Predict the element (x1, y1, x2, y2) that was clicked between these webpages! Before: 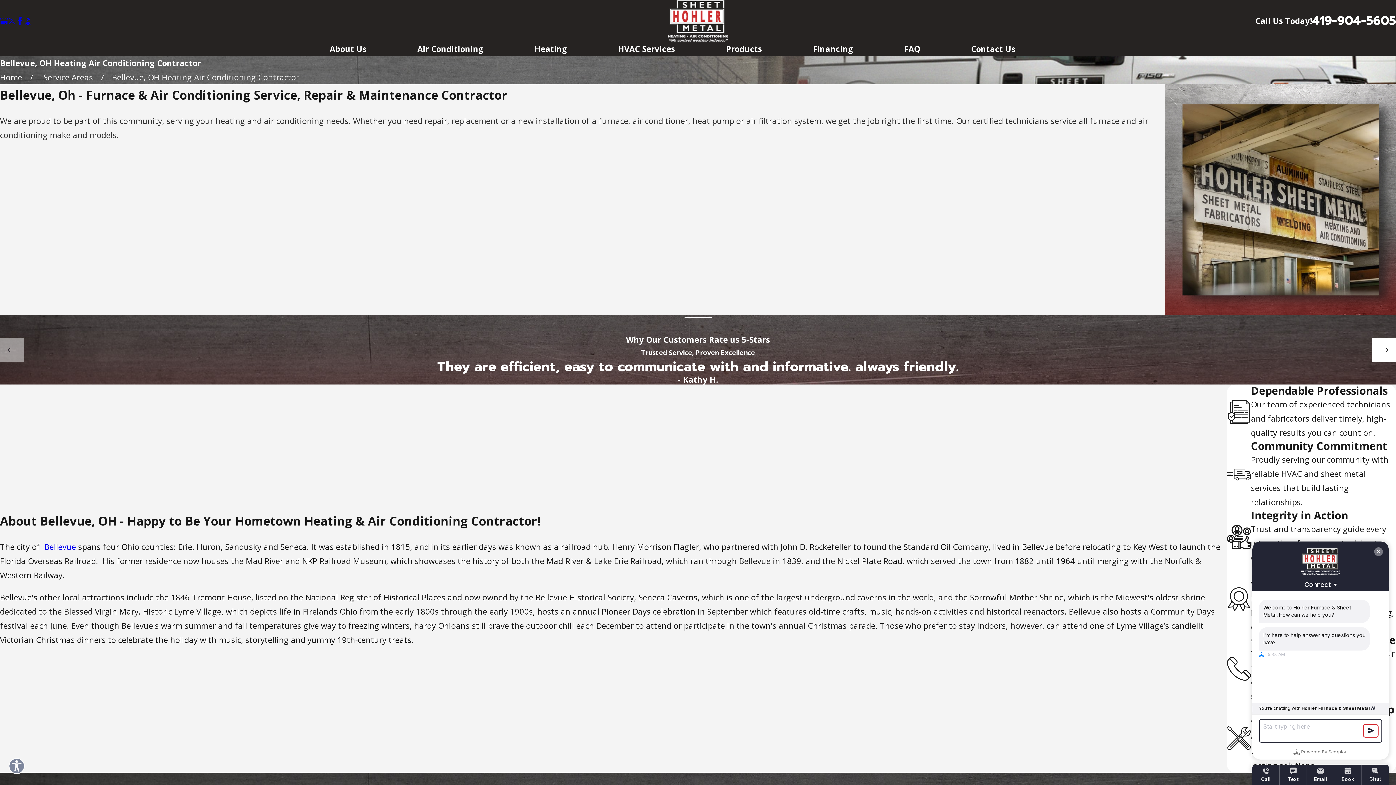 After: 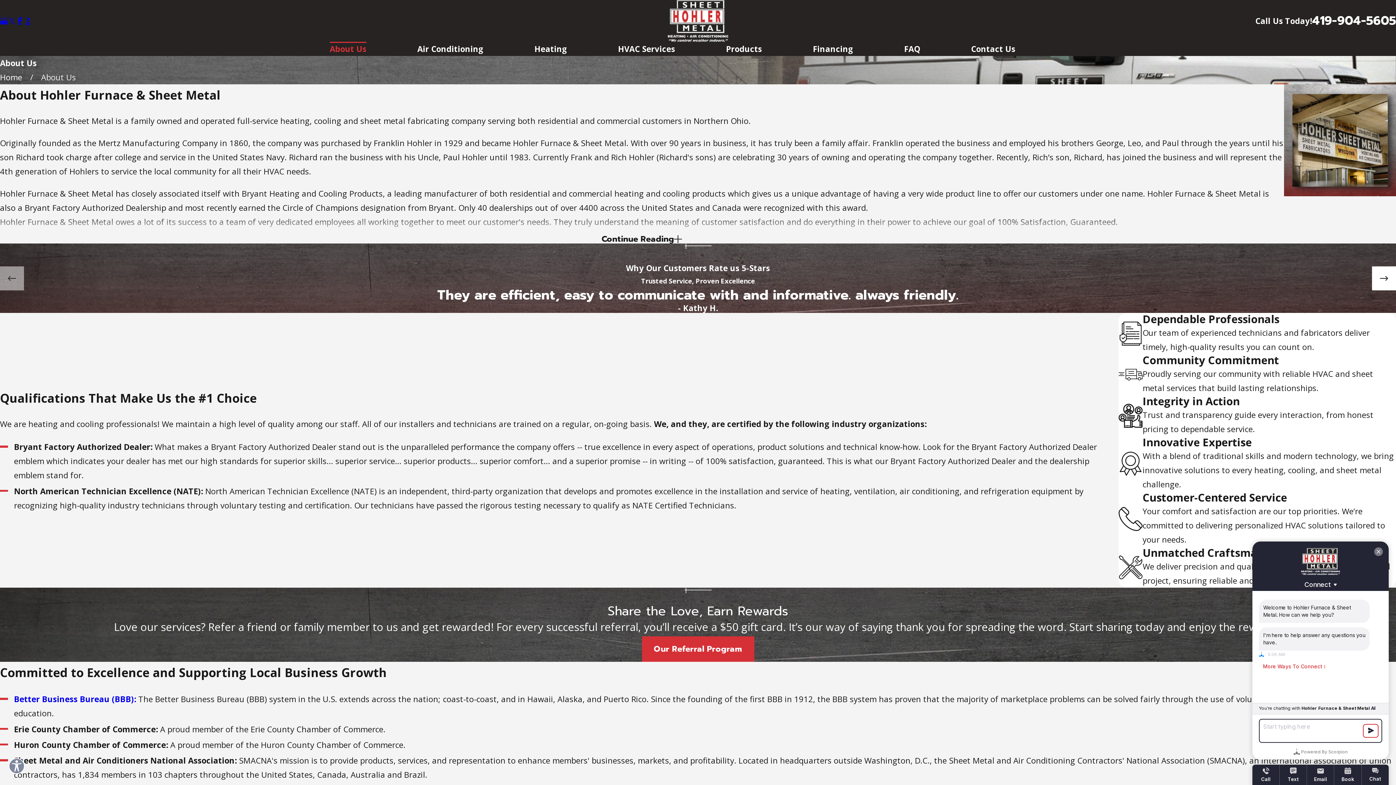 Action: bbox: (329, 41, 366, 56) label: About Us